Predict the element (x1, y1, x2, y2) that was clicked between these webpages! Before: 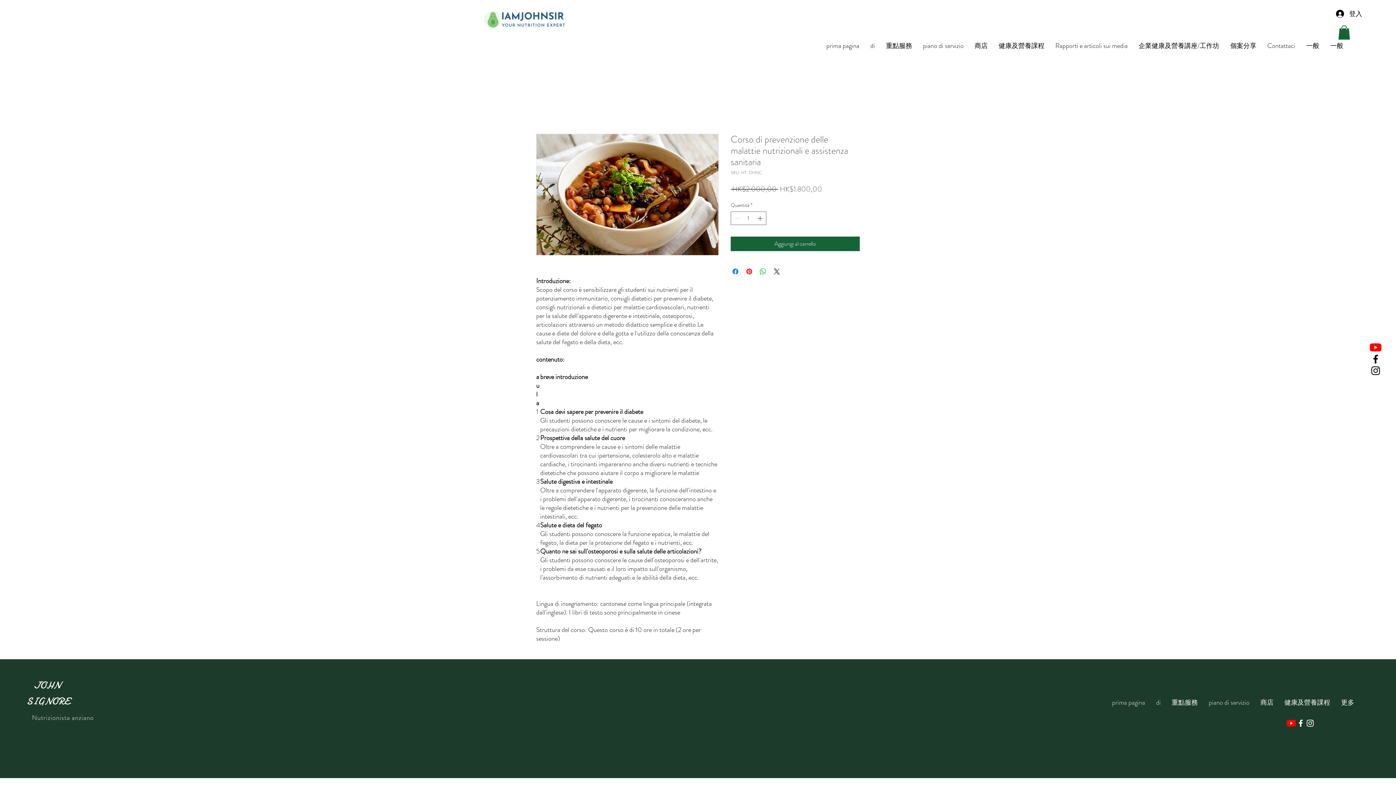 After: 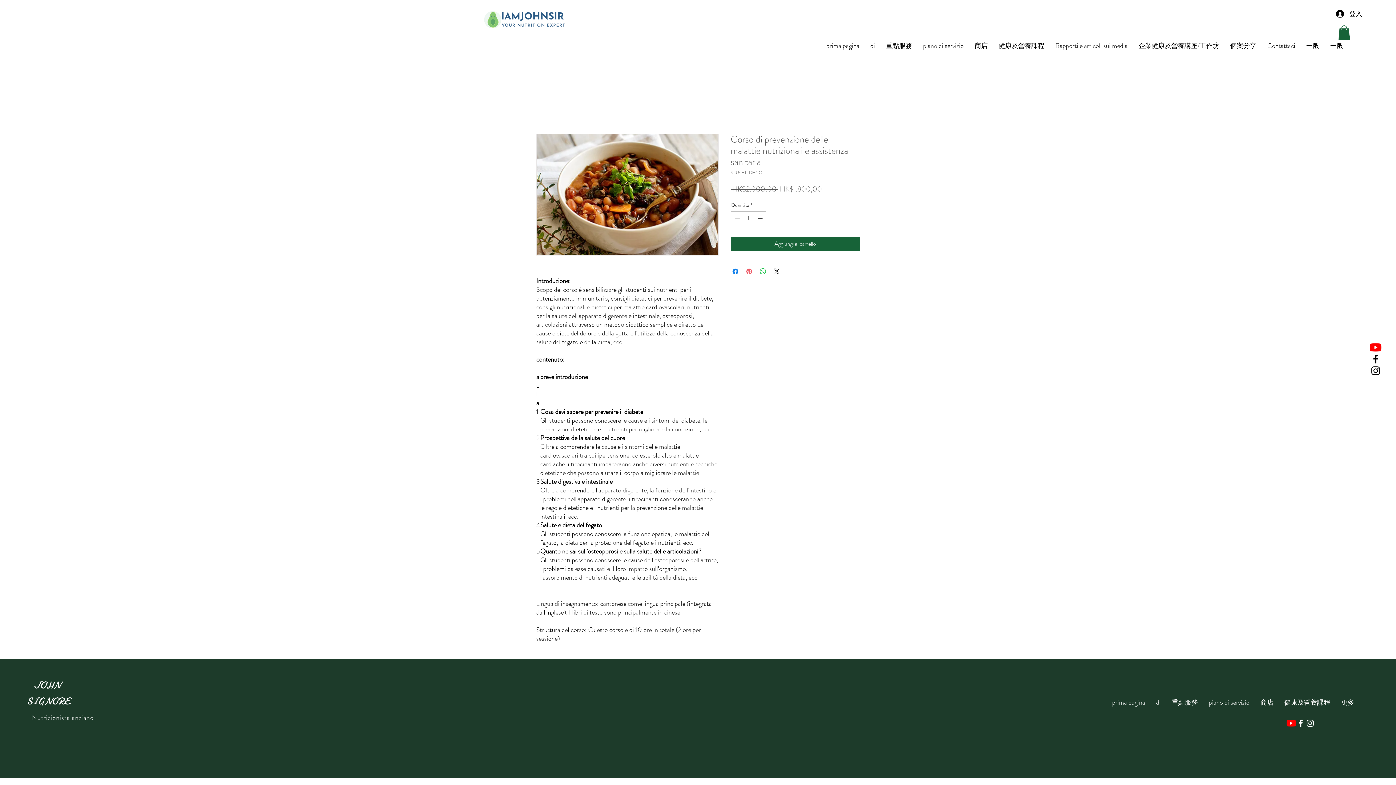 Action: label: Aggiungi ai Pin su Pinterest bbox: (745, 267, 753, 276)